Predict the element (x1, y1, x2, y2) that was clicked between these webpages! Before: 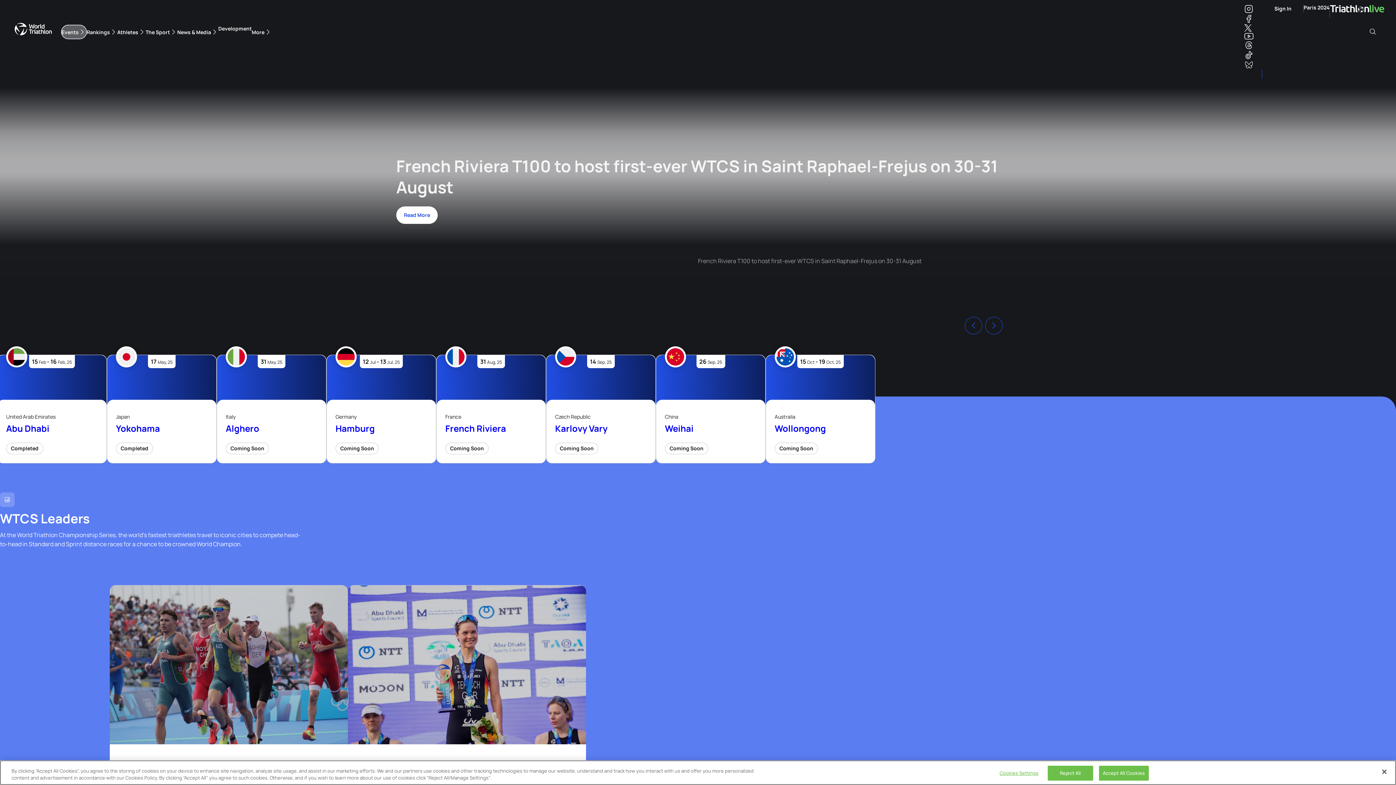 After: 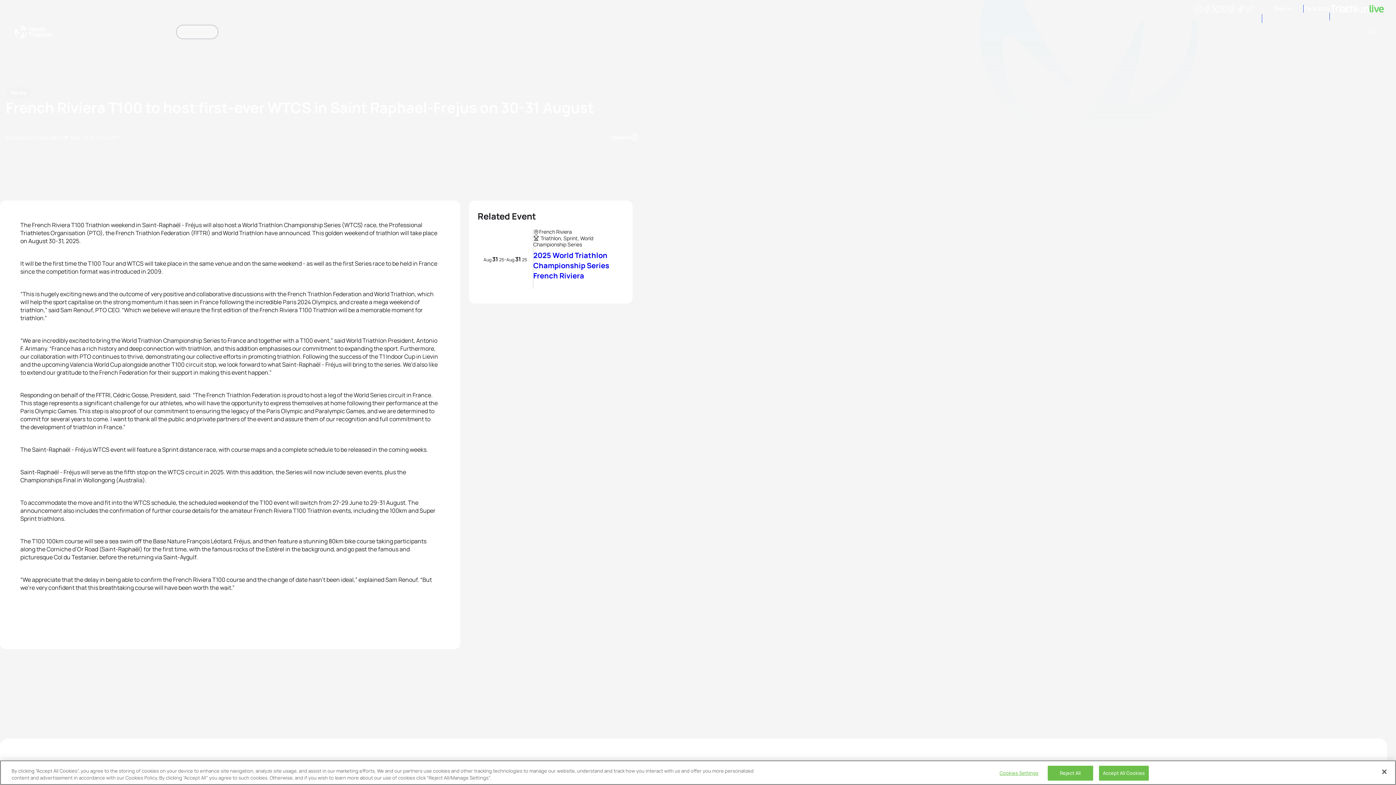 Action: bbox: (396, 155, 1000, 200) label: French Riviera T100 to host first-ever WTCS in Saint Raphael-Frejus on 30-31 August